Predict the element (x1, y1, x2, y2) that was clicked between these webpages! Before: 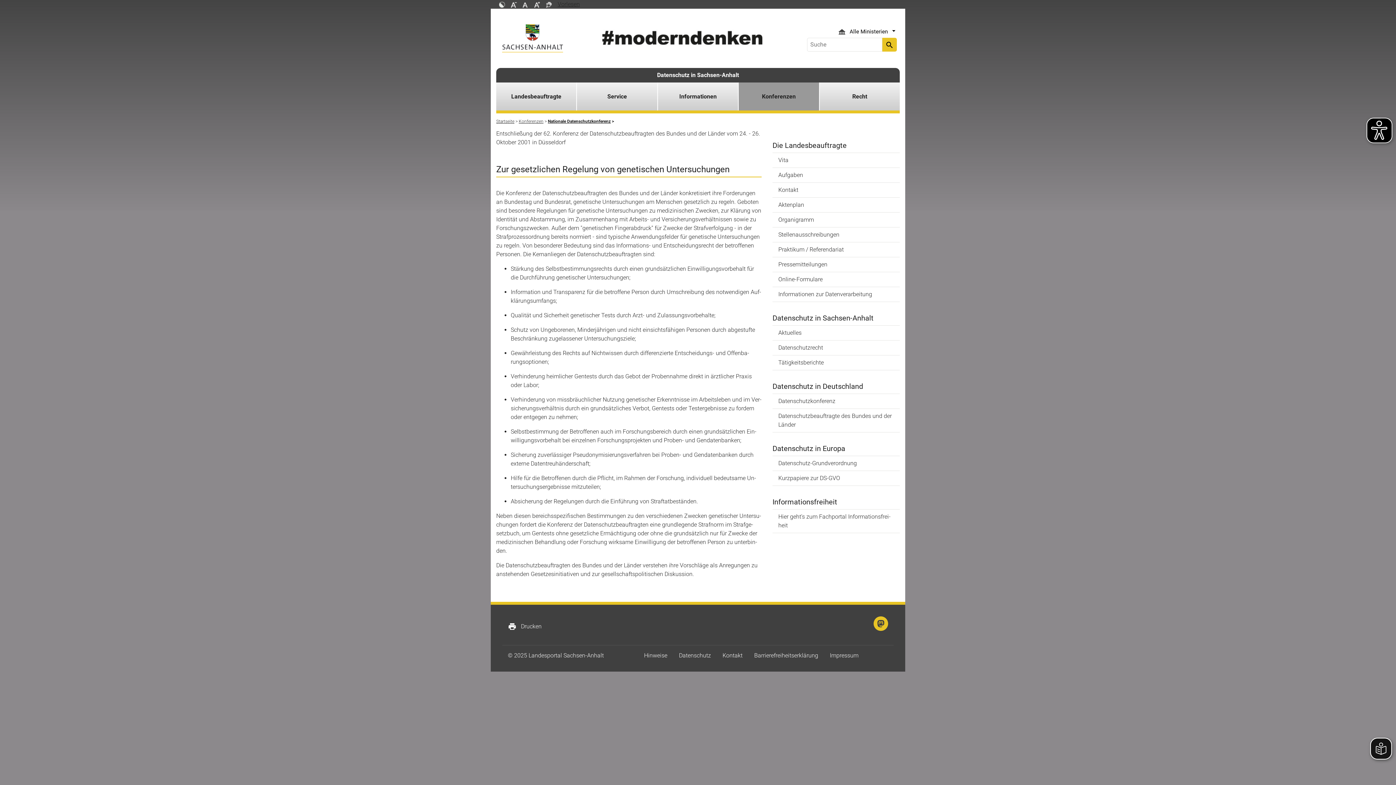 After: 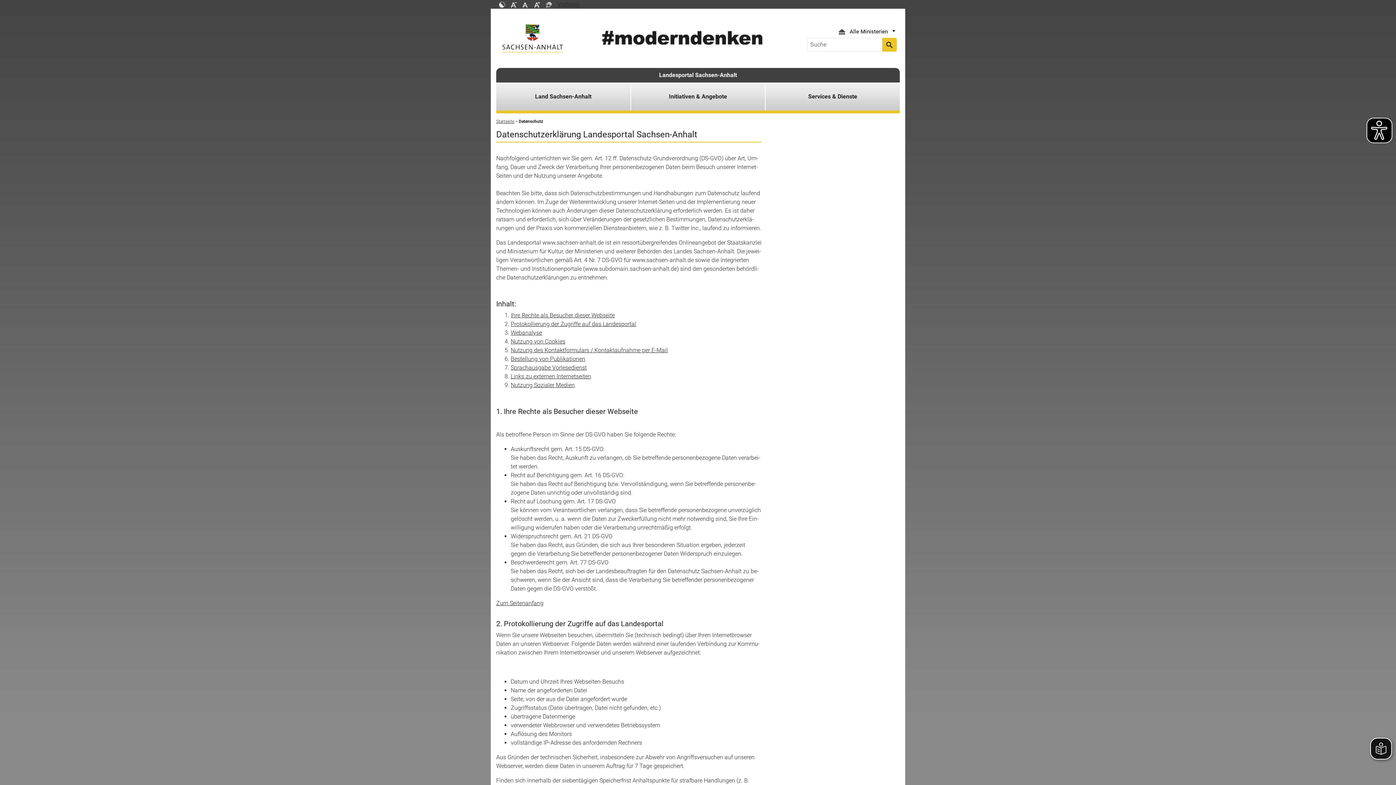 Action: label: Datenschutz bbox: (673, 649, 716, 662)